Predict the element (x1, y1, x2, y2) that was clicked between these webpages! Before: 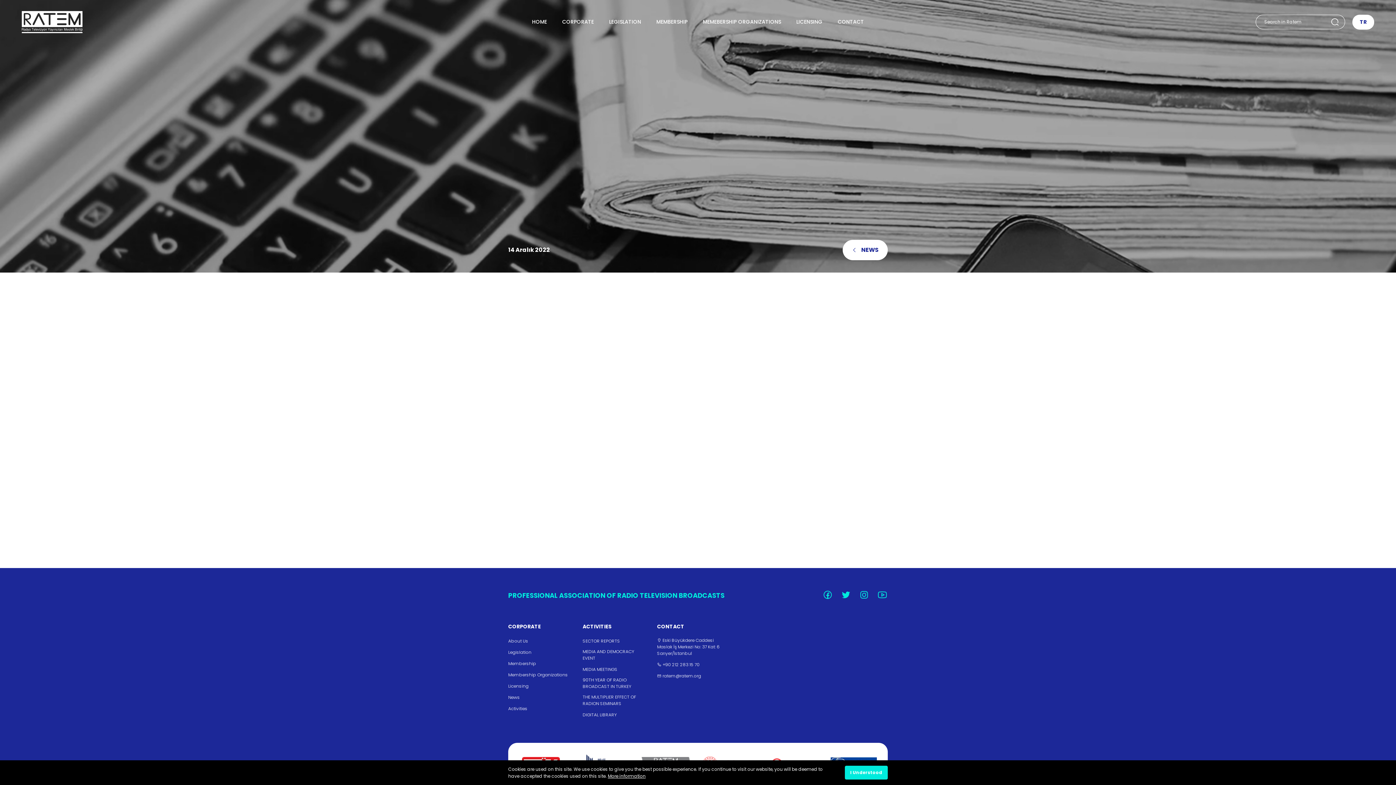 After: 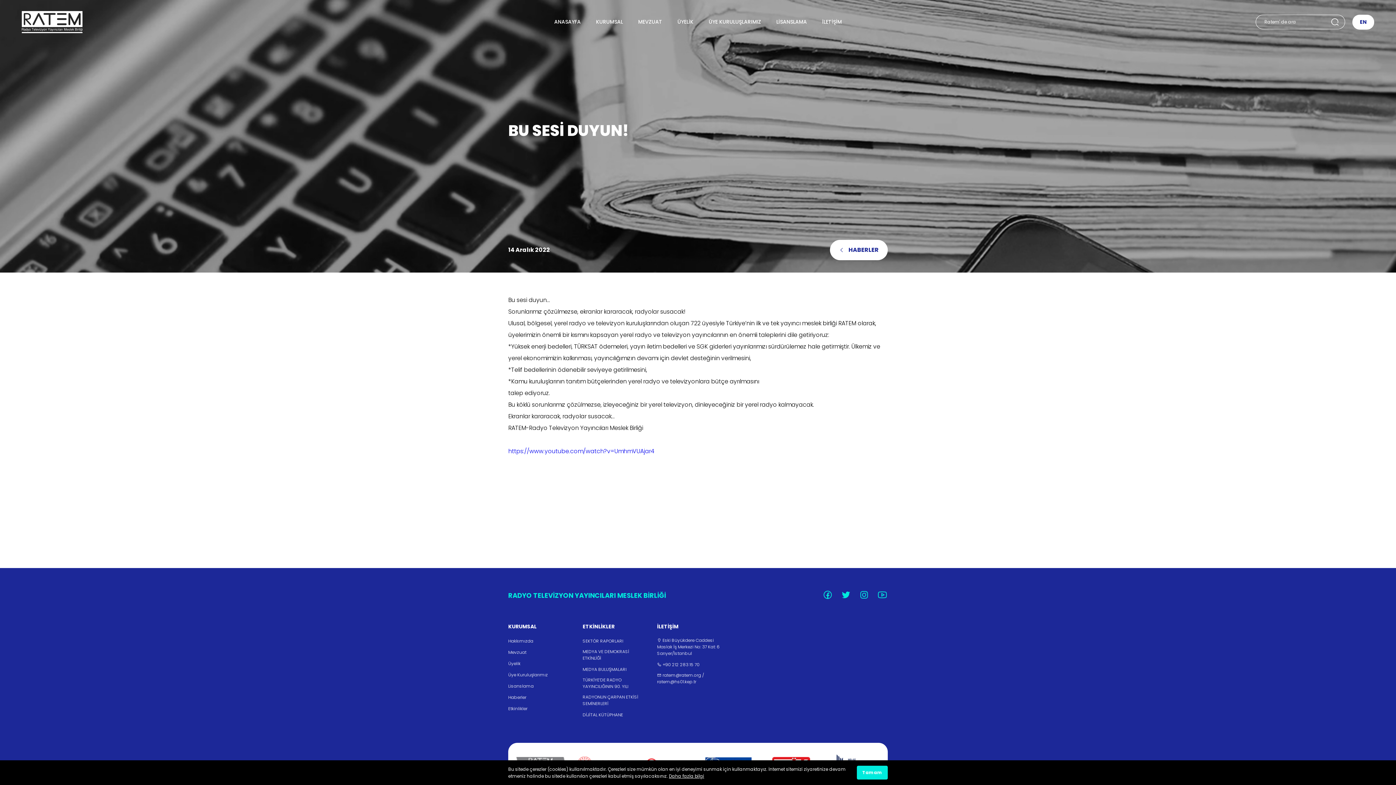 Action: label: TR bbox: (1352, 14, 1374, 29)